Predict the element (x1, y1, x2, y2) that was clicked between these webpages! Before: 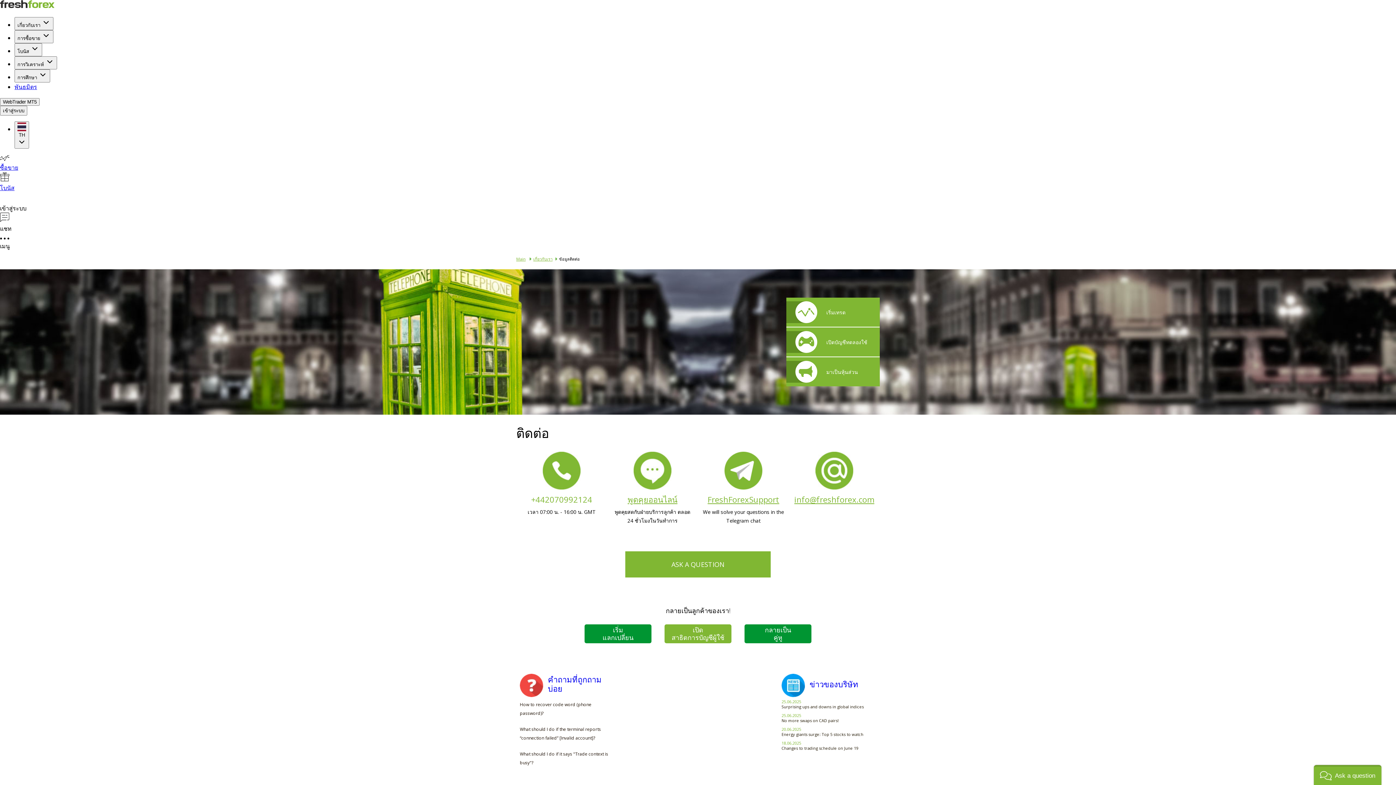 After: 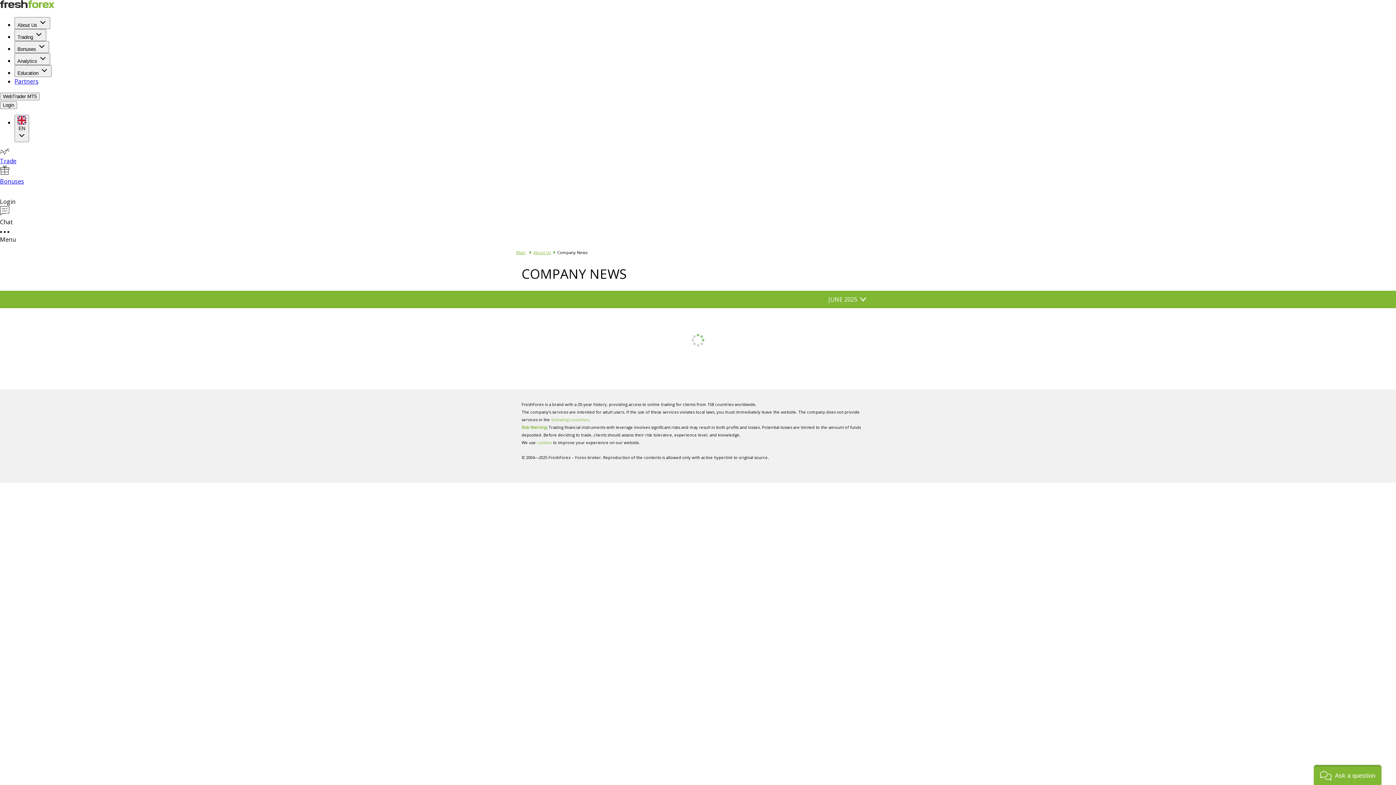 Action: label: No more swaps on CAD pairs! bbox: (781, 718, 838, 723)